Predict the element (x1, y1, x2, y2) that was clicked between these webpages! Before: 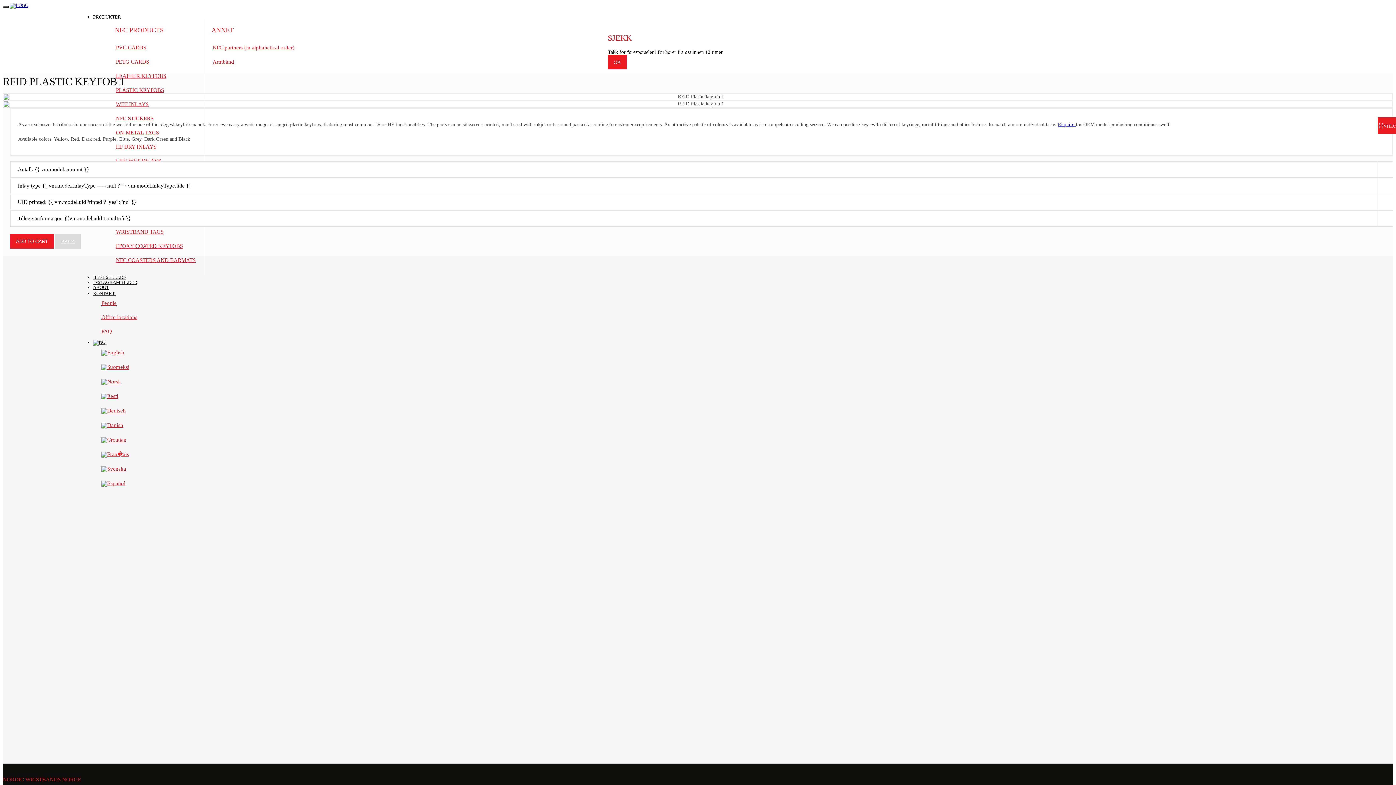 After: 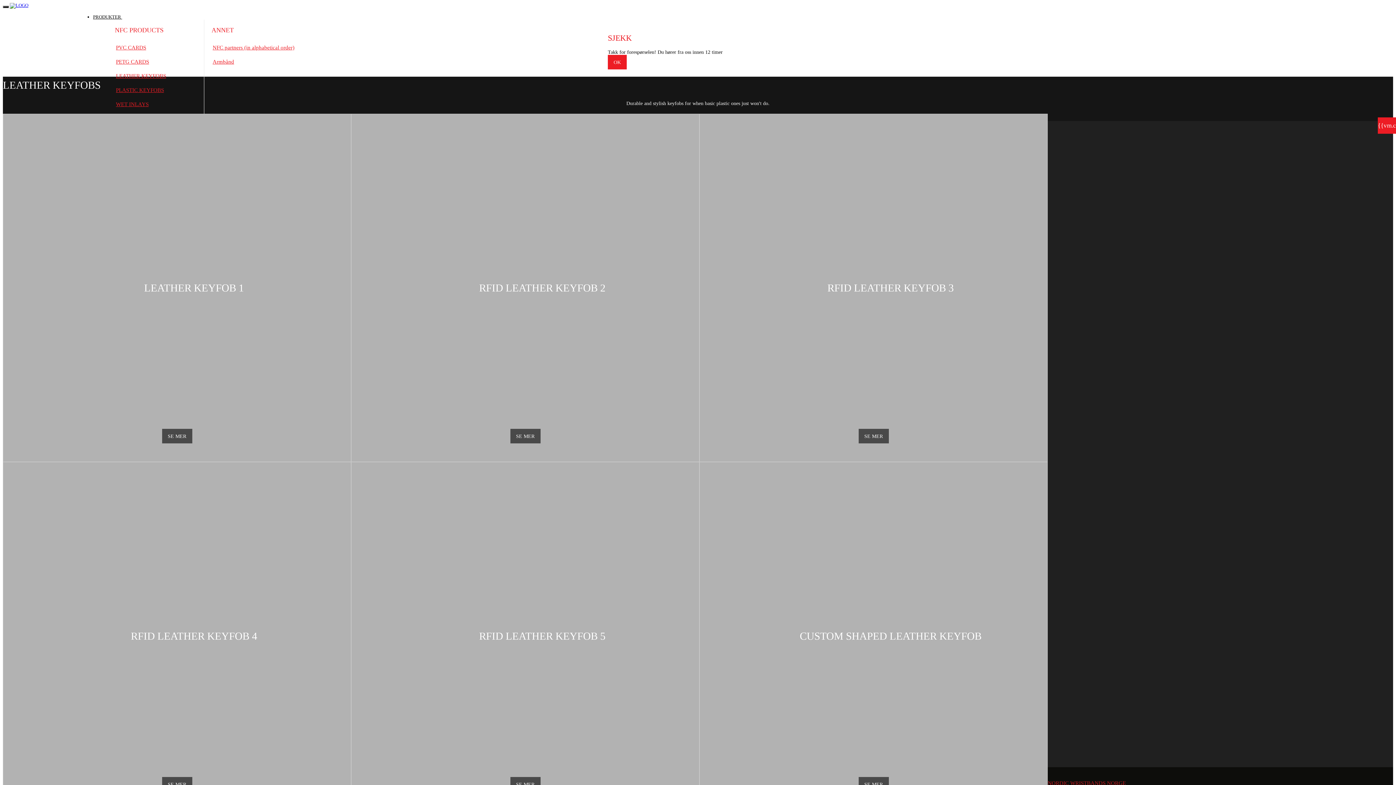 Action: label: LEATHER KEYFOBS bbox: (107, 69, 220, 83)